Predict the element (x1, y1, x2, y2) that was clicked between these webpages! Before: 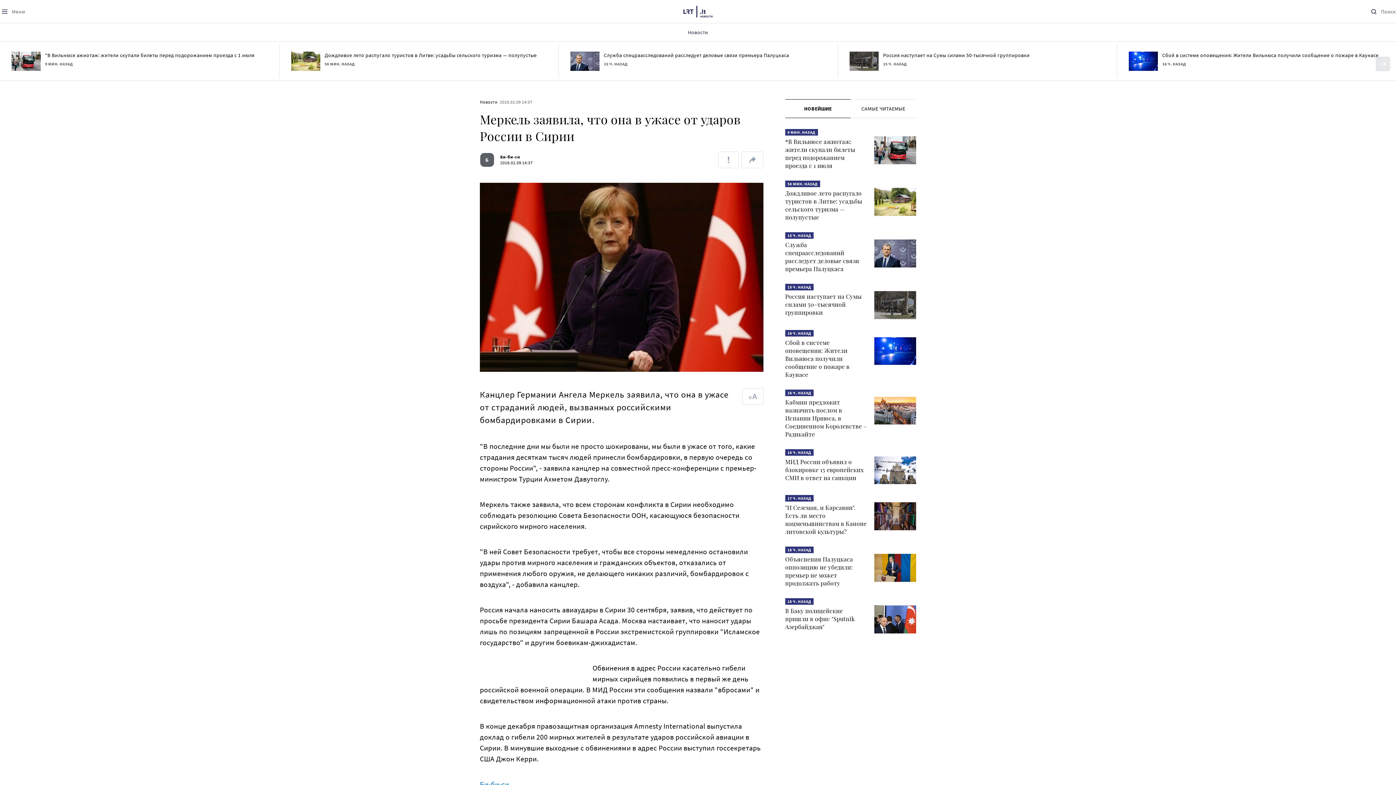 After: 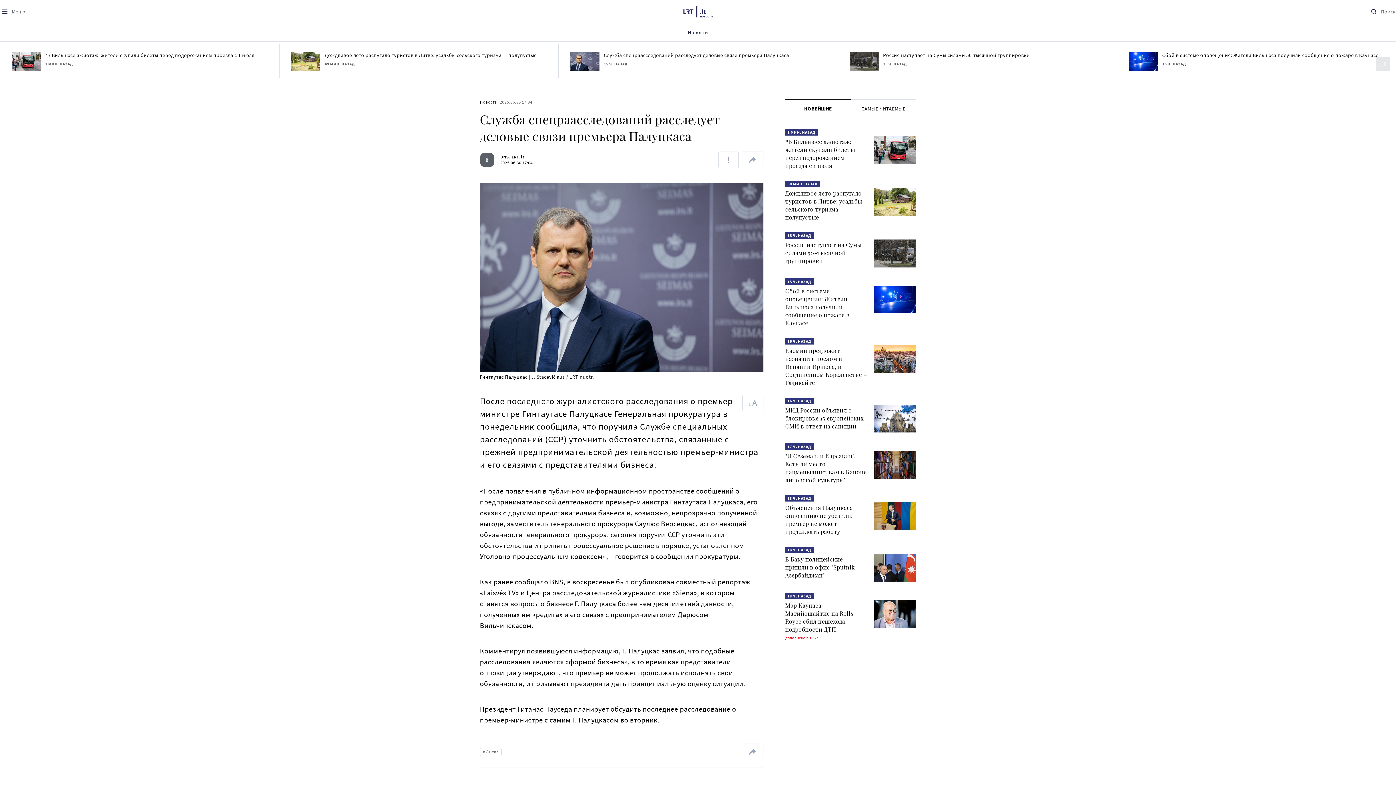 Action: bbox: (874, 239, 916, 267)